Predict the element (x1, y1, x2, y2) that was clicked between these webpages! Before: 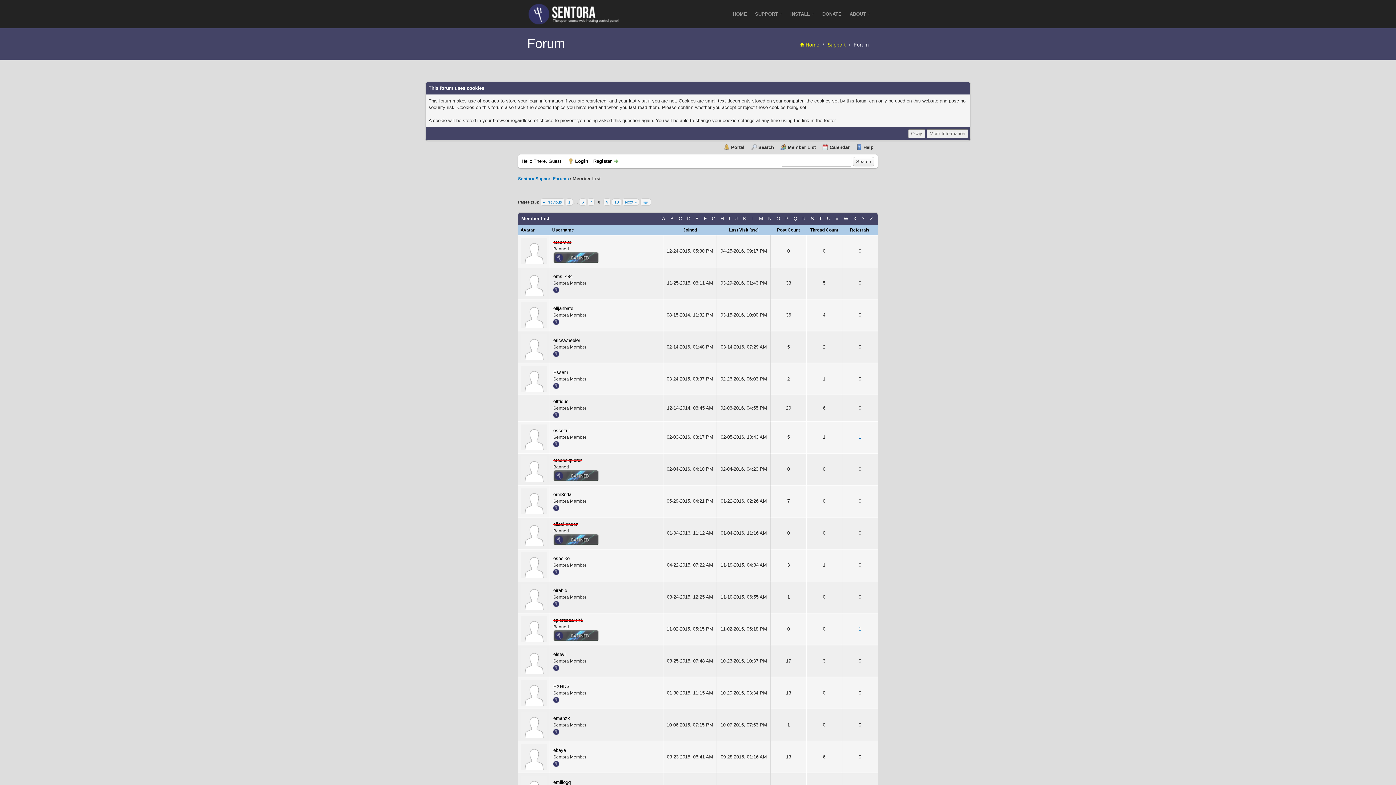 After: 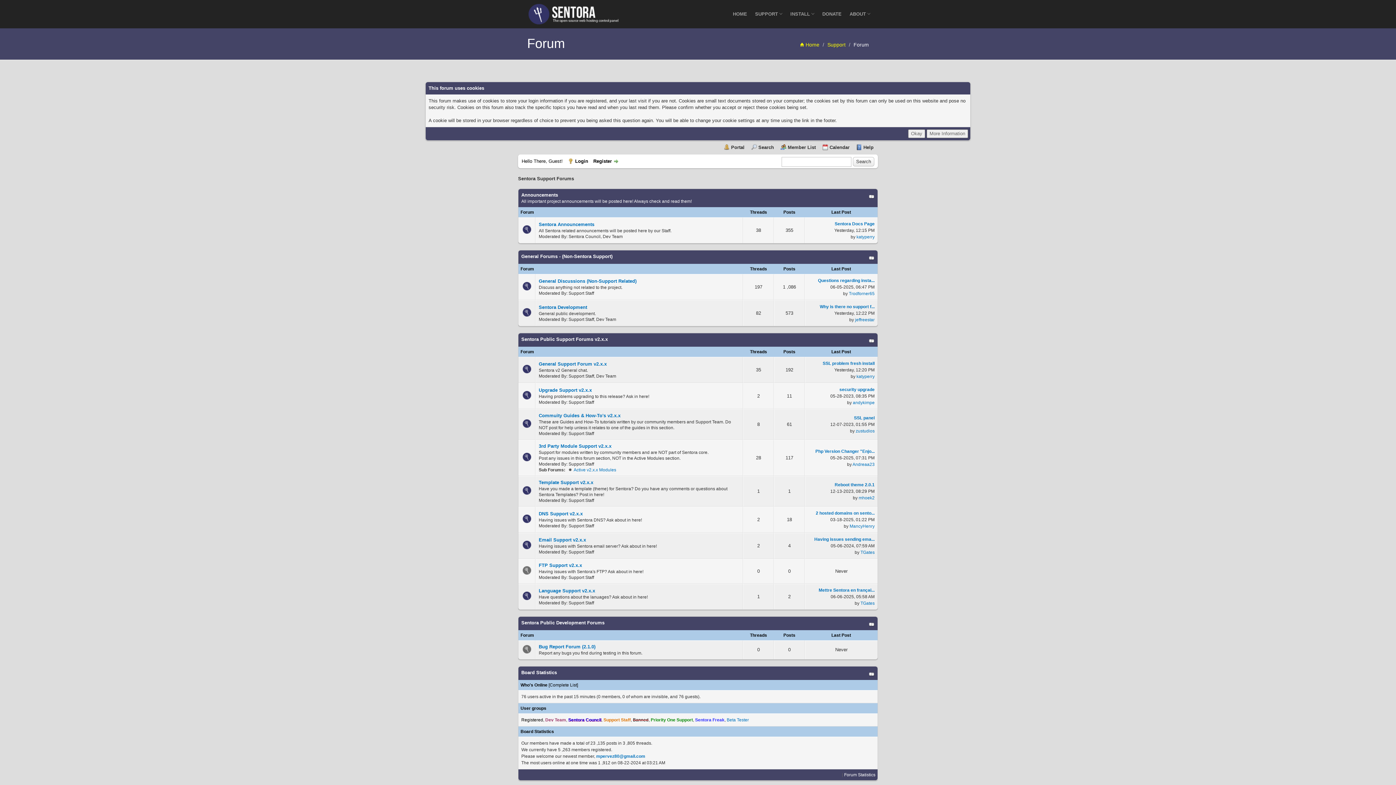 Action: bbox: (853, 41, 869, 47) label: Forum